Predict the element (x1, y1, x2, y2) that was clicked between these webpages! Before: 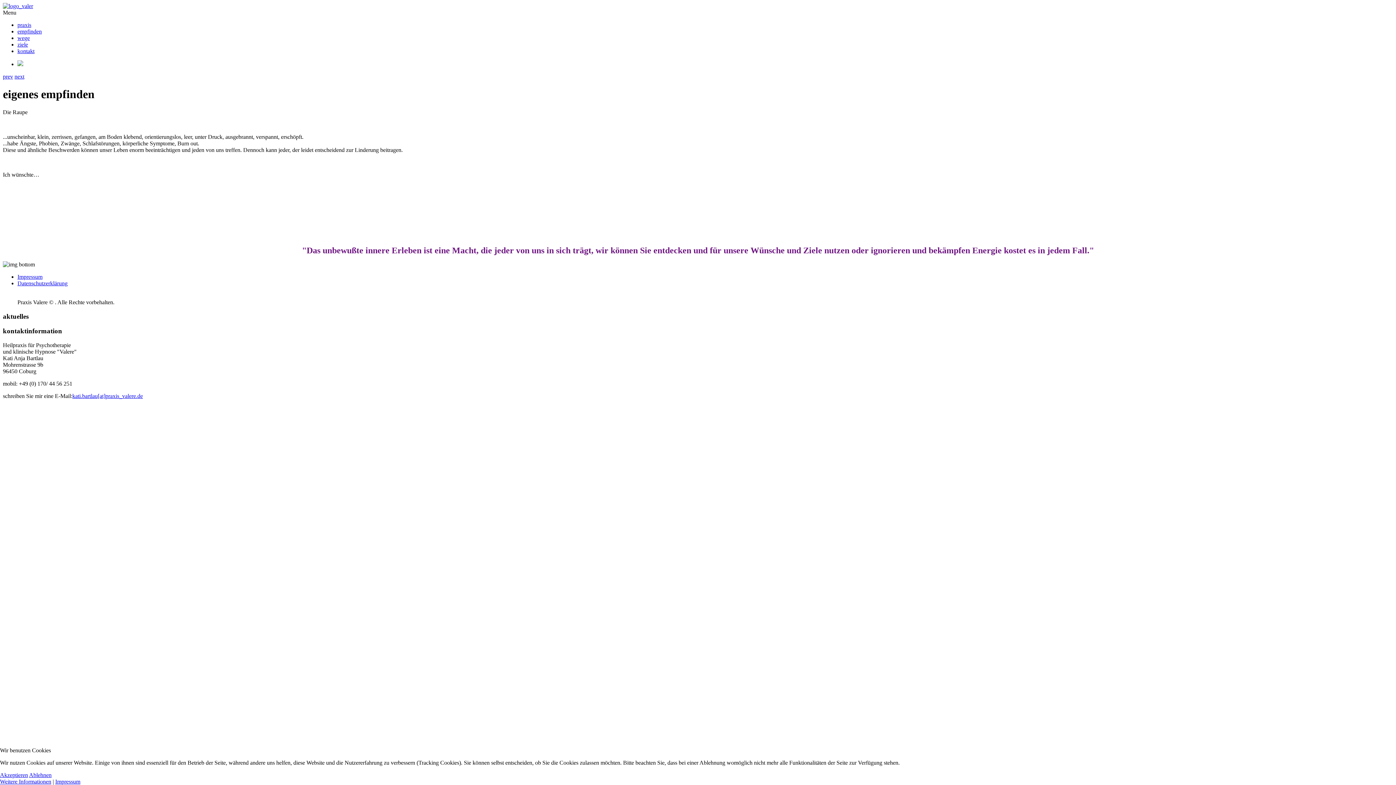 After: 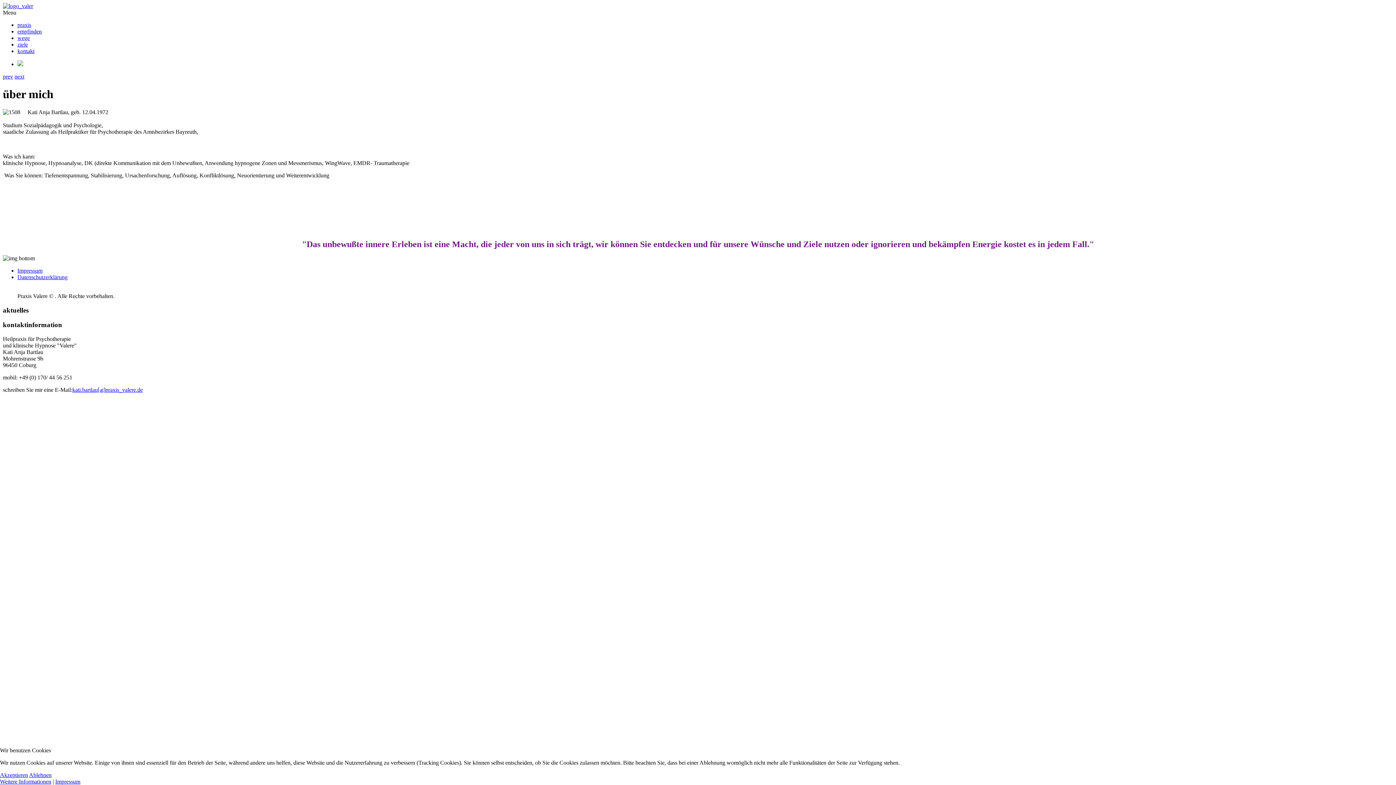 Action: label: praxis bbox: (17, 21, 31, 28)